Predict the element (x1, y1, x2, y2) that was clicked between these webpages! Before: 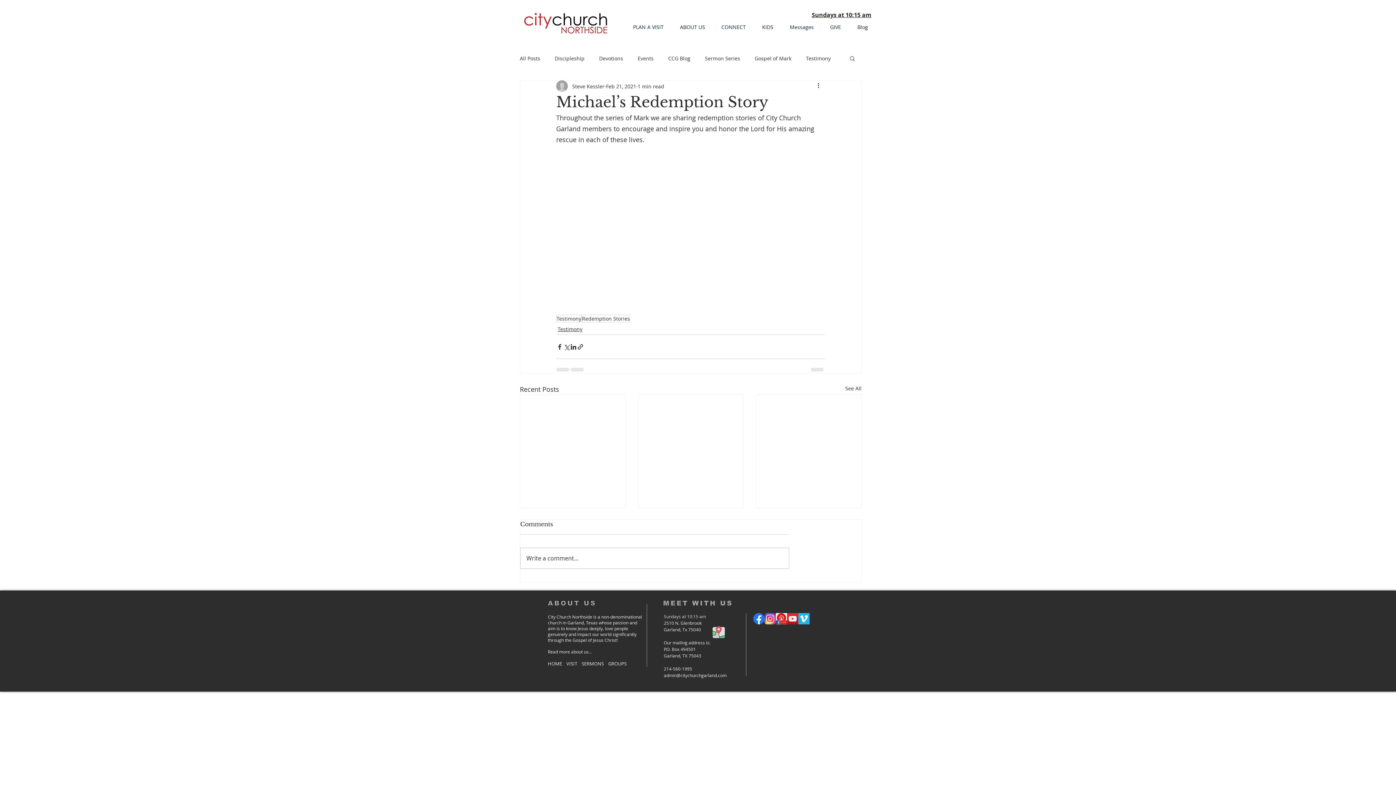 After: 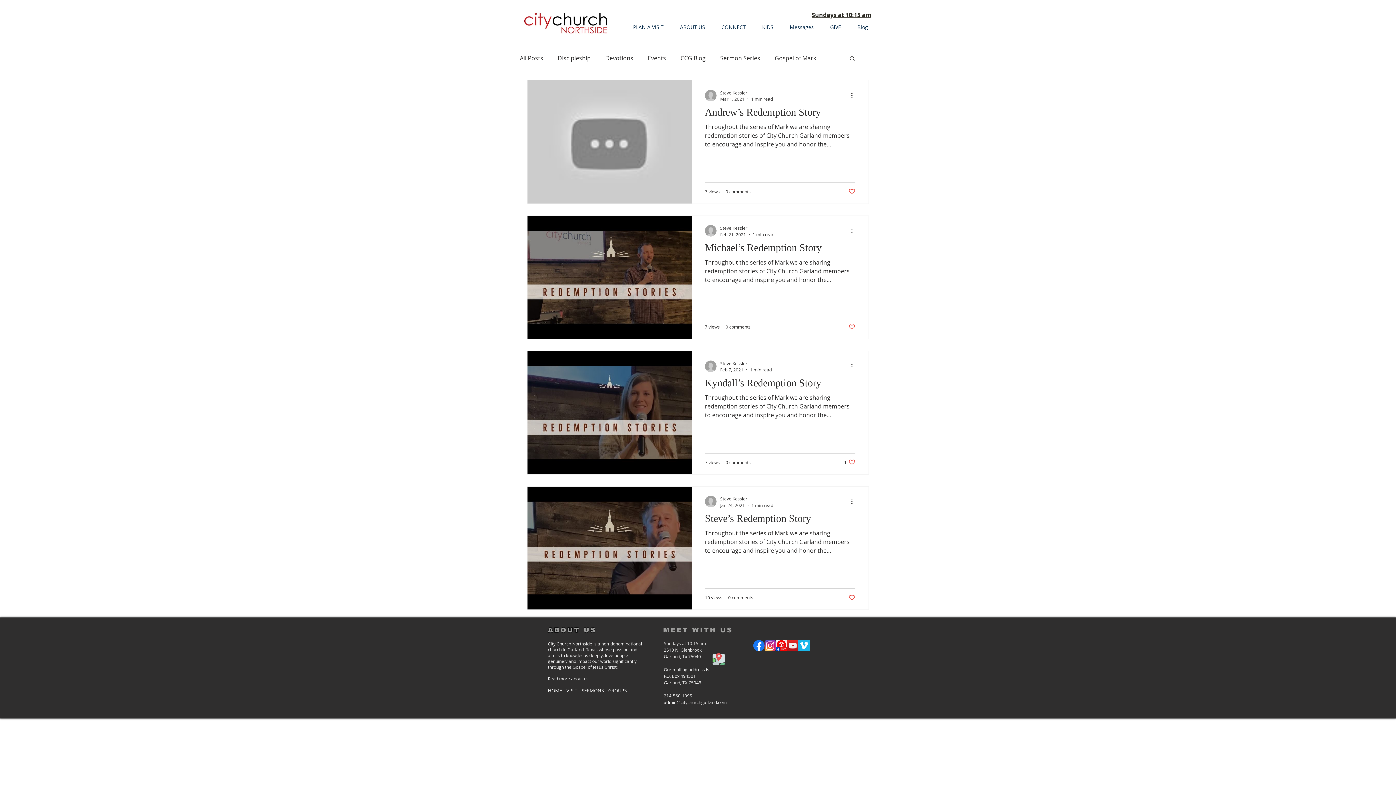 Action: label: Redemption Stories bbox: (581, 315, 630, 322)